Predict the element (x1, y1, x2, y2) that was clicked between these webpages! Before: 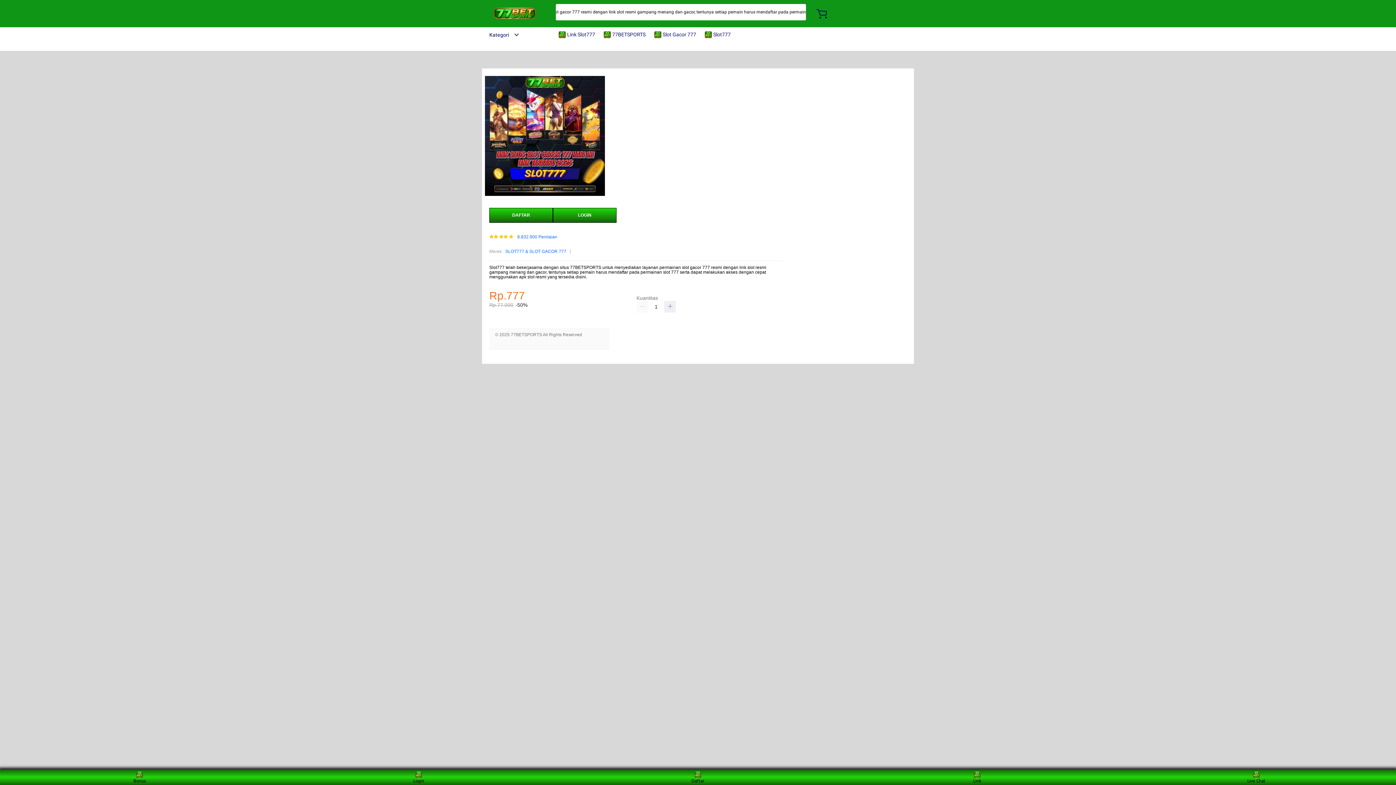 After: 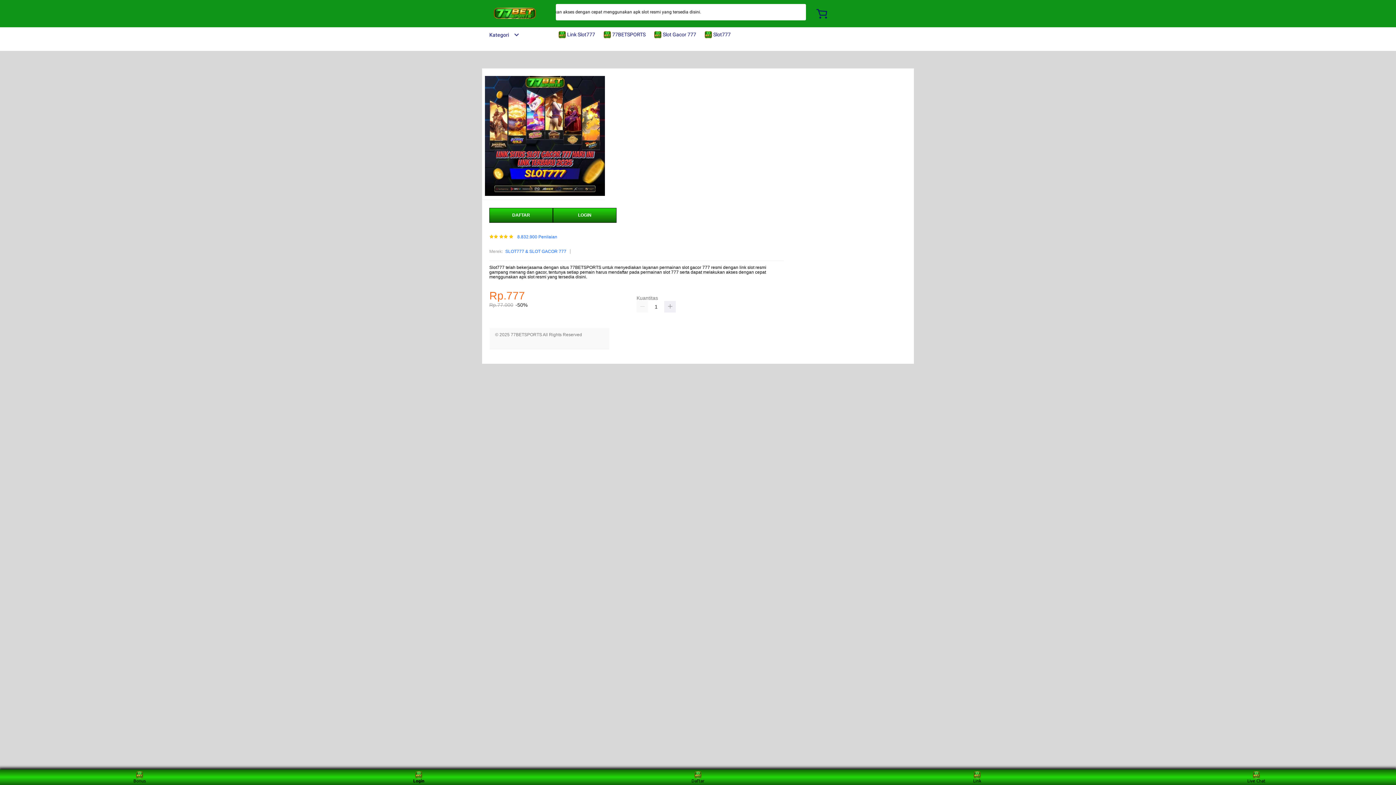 Action: label: Login bbox: (405, 771, 432, 783)